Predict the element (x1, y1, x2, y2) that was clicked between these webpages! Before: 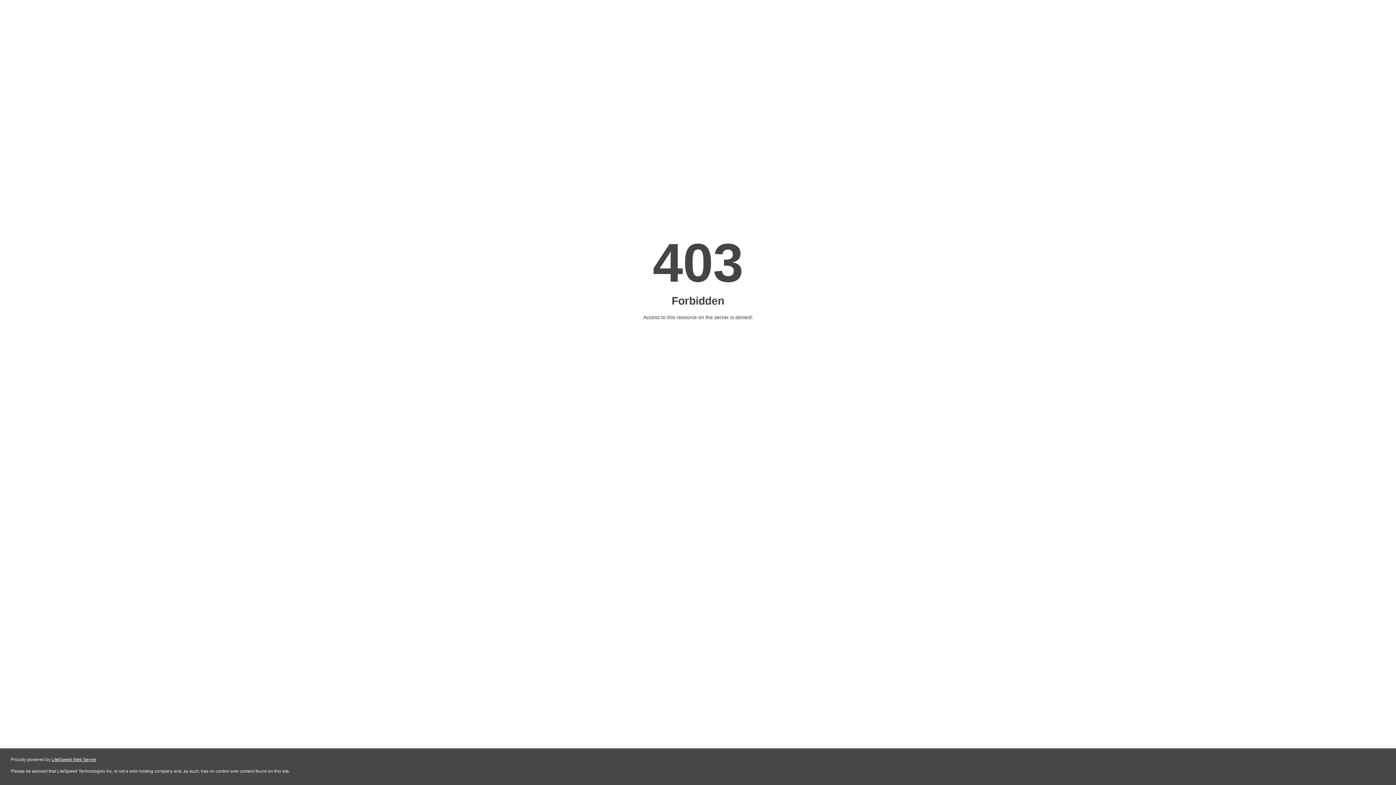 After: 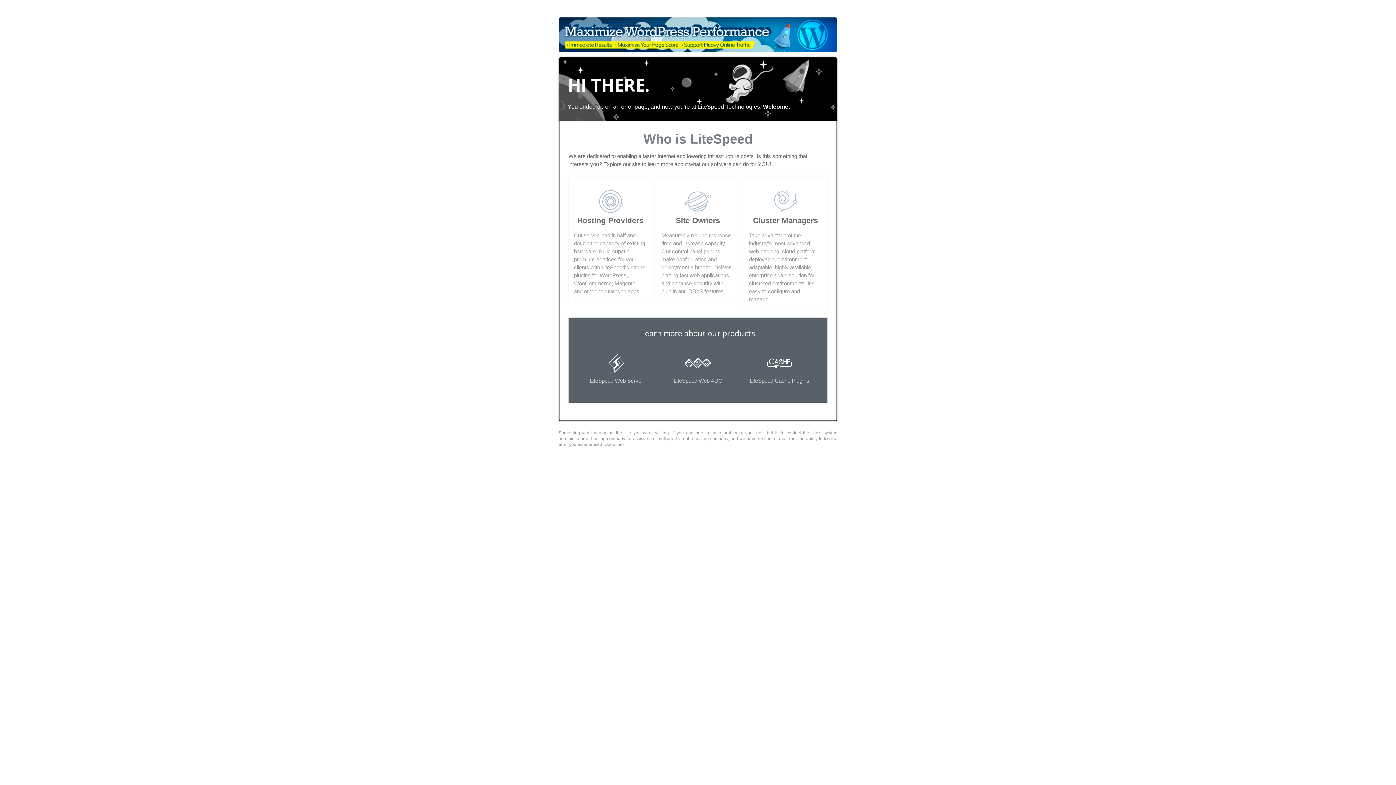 Action: label: LiteSpeed Web Server bbox: (51, 757, 96, 762)